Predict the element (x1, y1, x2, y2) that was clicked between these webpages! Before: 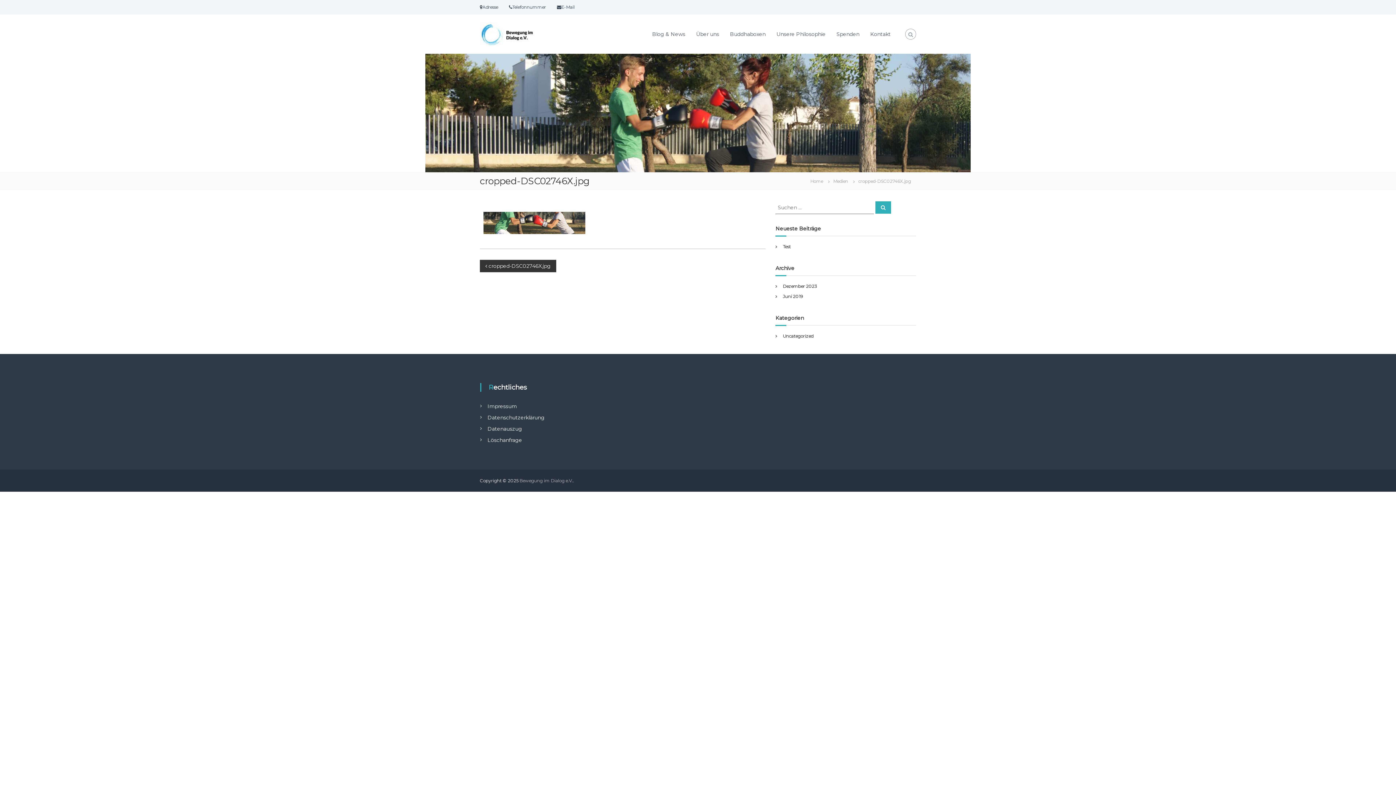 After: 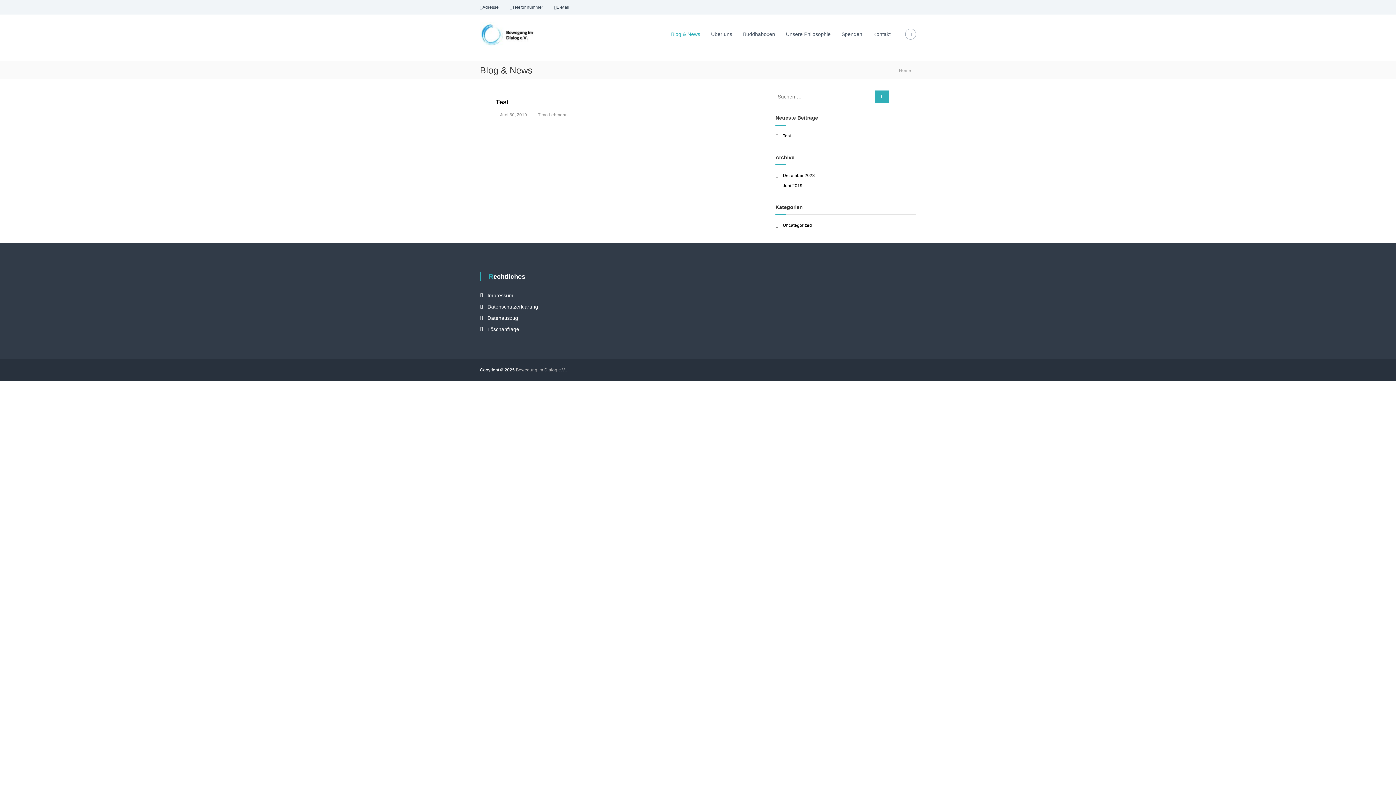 Action: label: Blog & News bbox: (652, 30, 685, 37)